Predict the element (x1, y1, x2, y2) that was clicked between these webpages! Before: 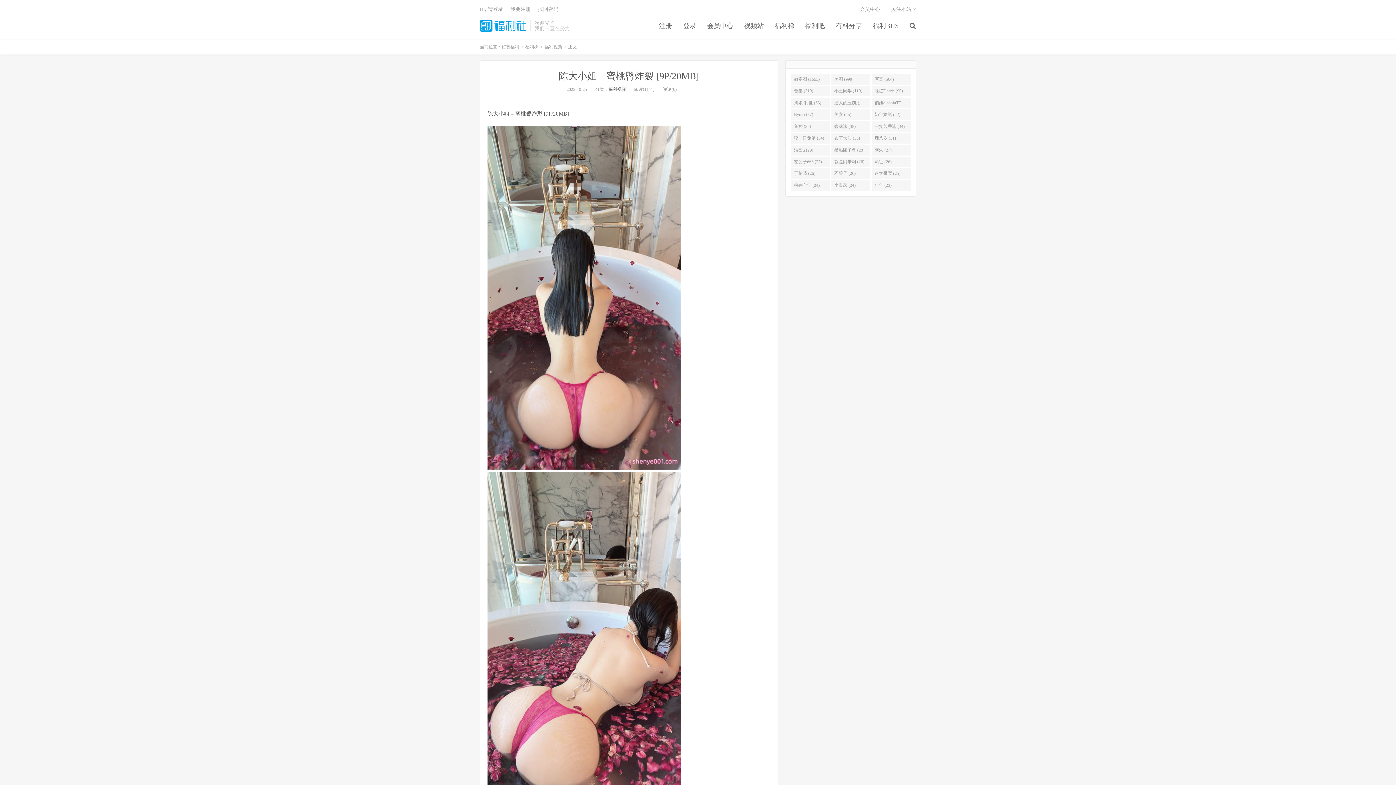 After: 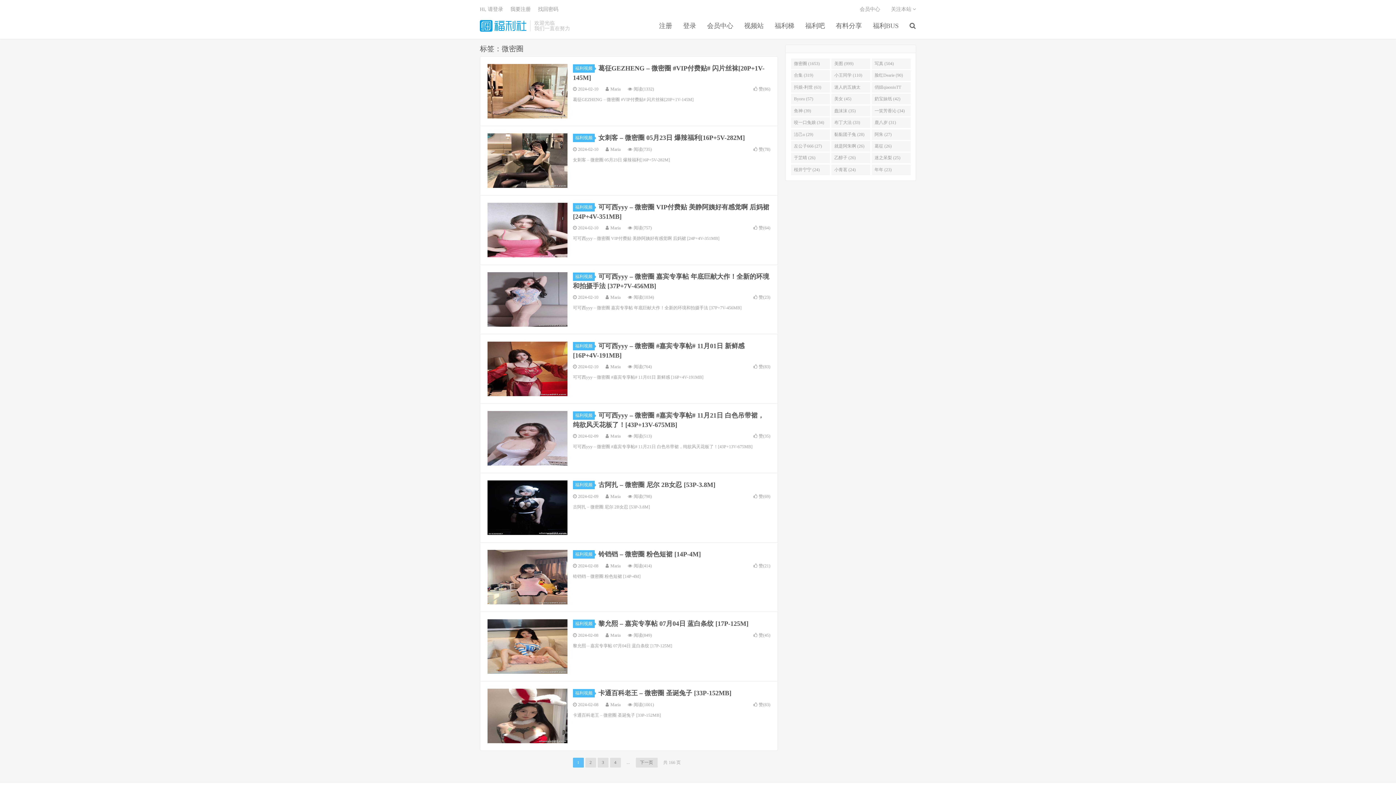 Action: label: 微密圈 (1653) bbox: (791, 74, 830, 84)